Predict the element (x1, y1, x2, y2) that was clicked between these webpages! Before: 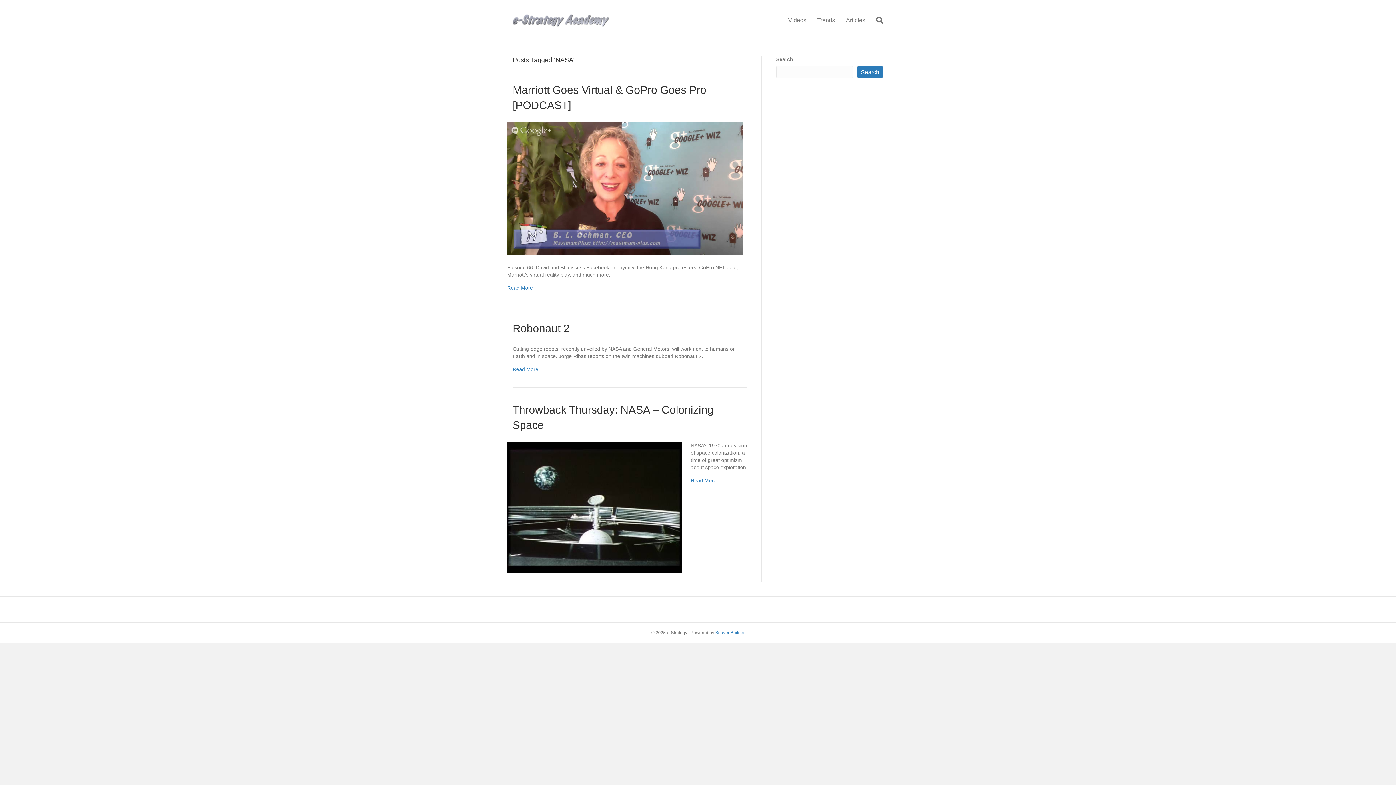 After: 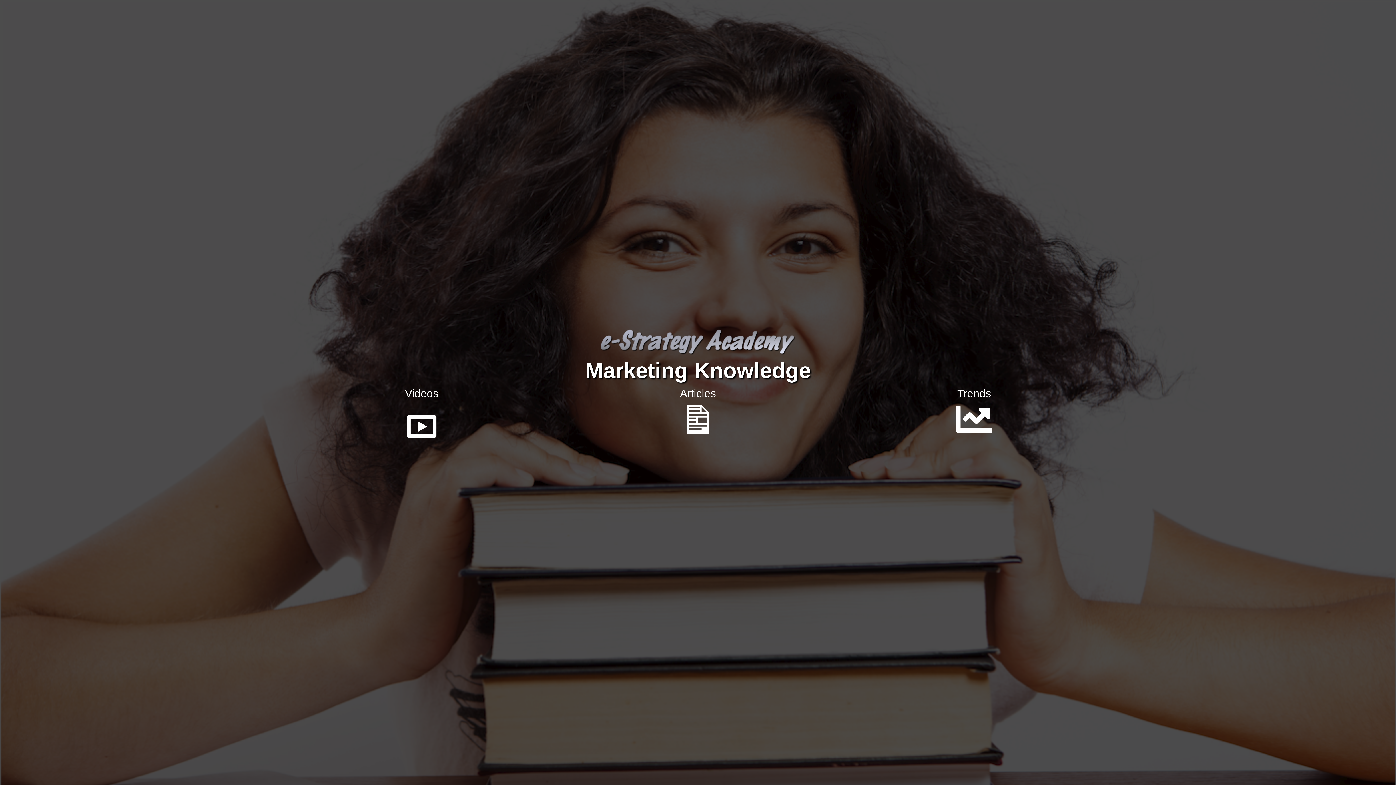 Action: bbox: (512, 16, 609, 22)